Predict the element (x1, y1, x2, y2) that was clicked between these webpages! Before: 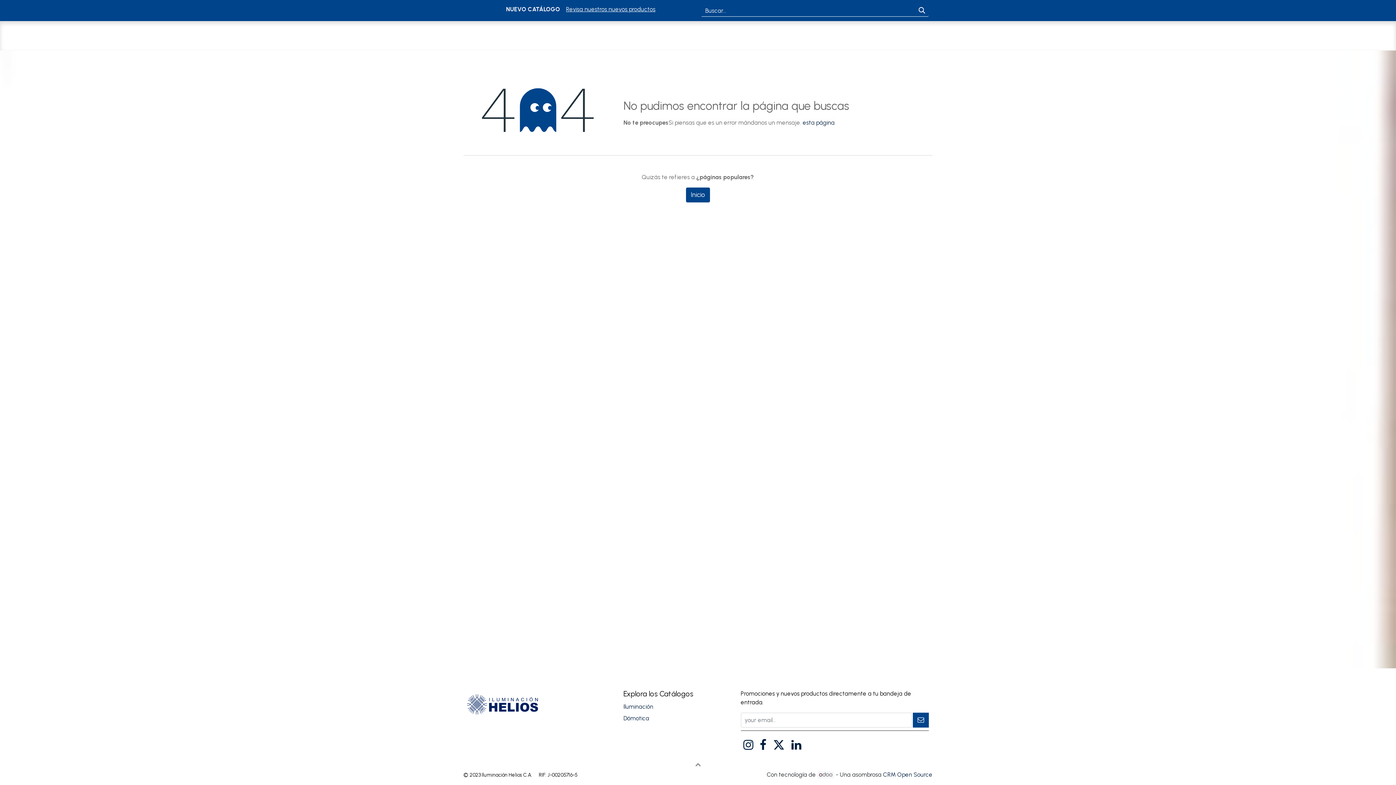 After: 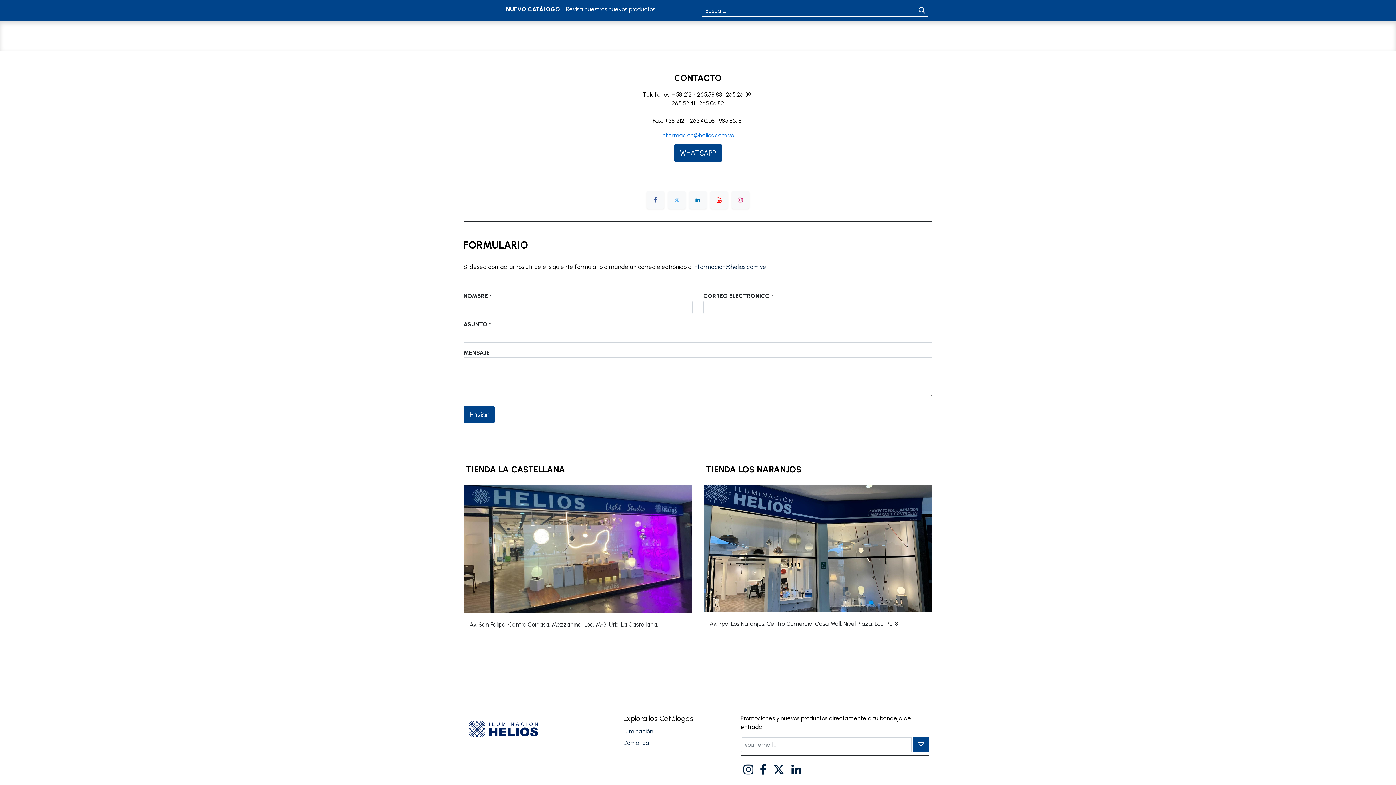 Action: label: esta página bbox: (802, 119, 834, 126)